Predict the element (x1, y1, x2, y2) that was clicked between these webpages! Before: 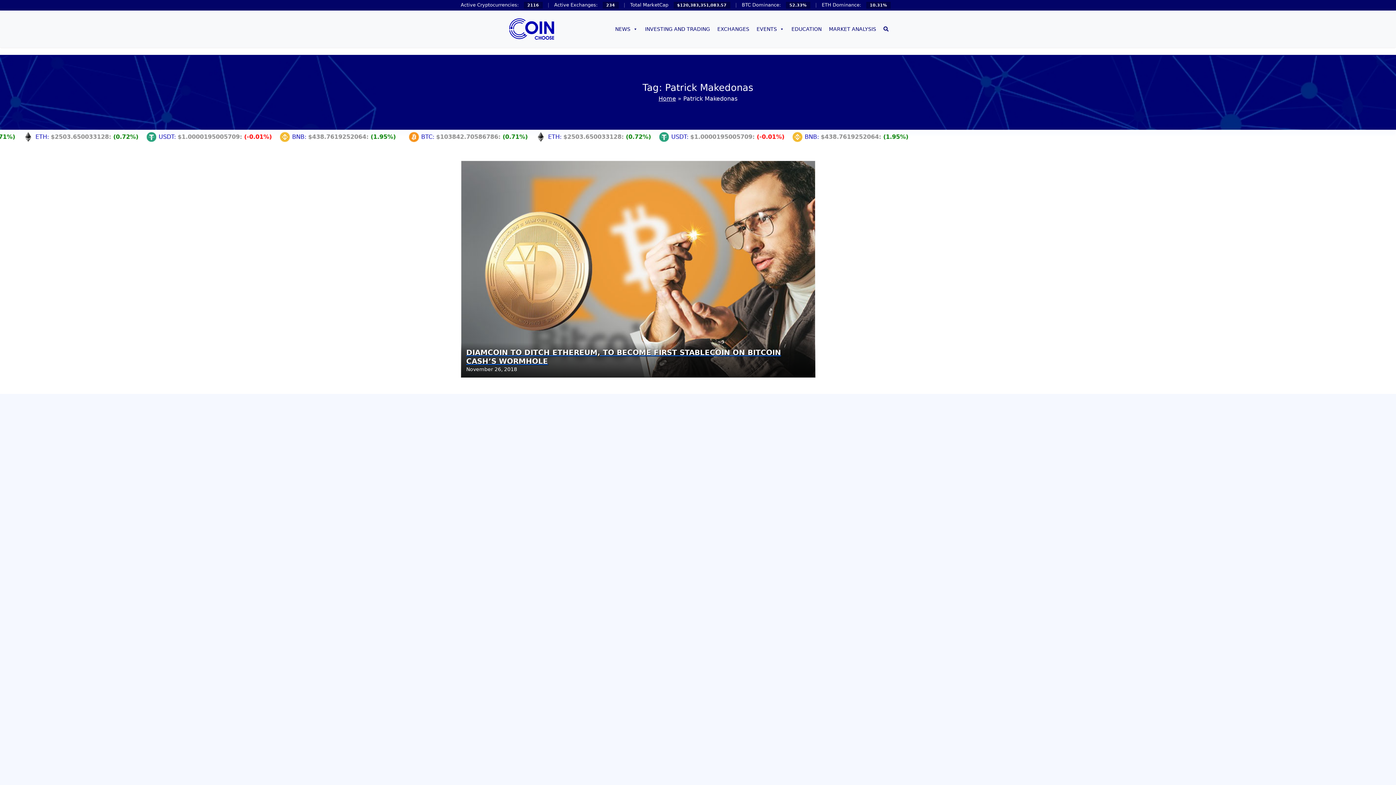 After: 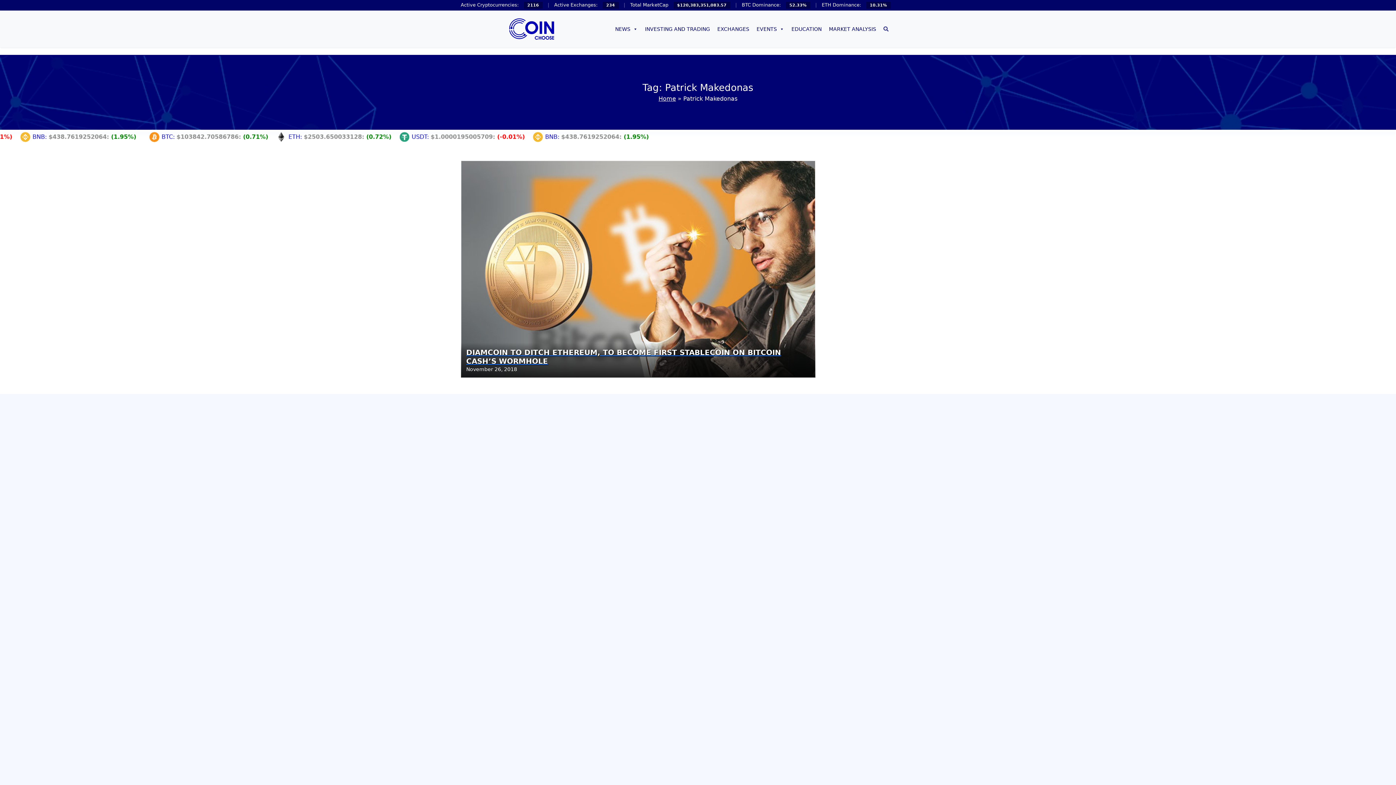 Action: bbox: (880, 12, 892, 45)